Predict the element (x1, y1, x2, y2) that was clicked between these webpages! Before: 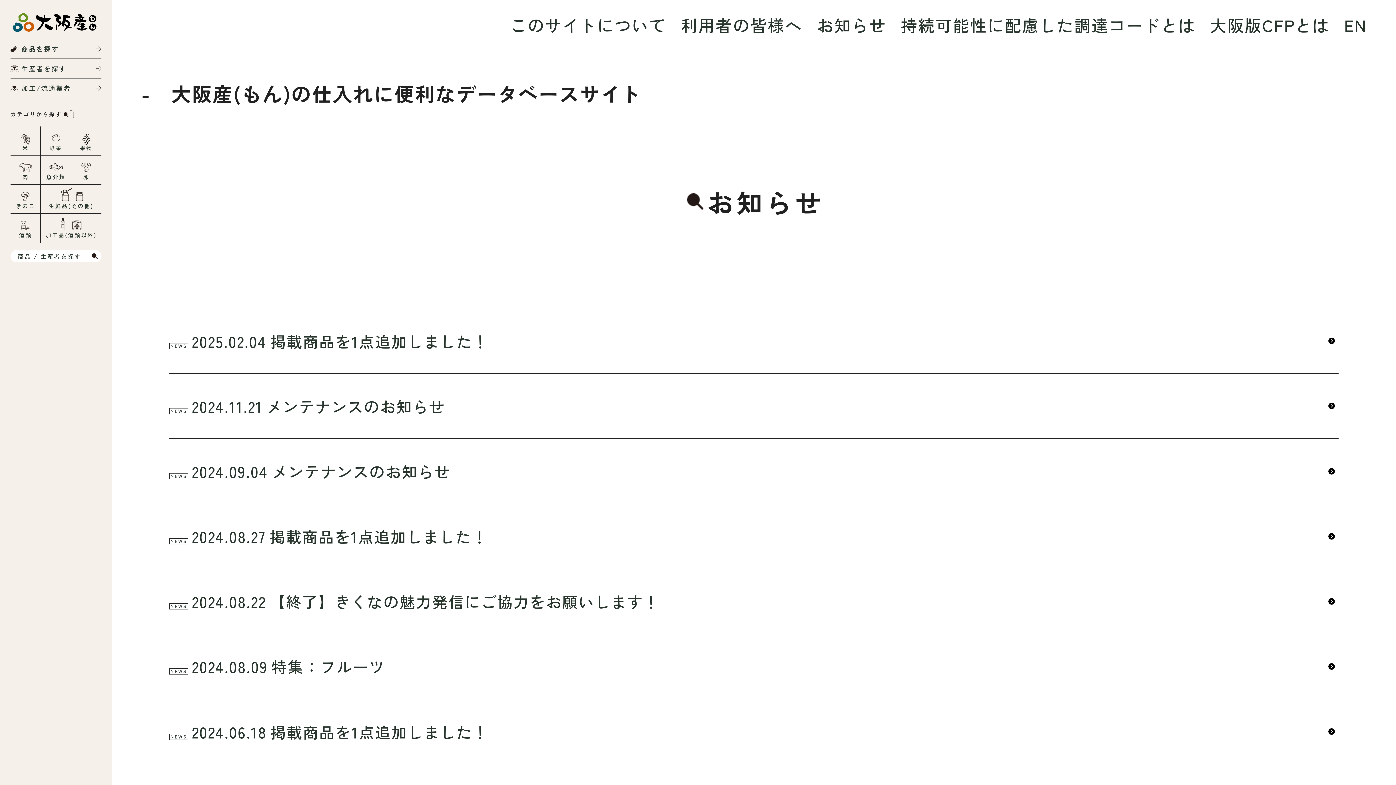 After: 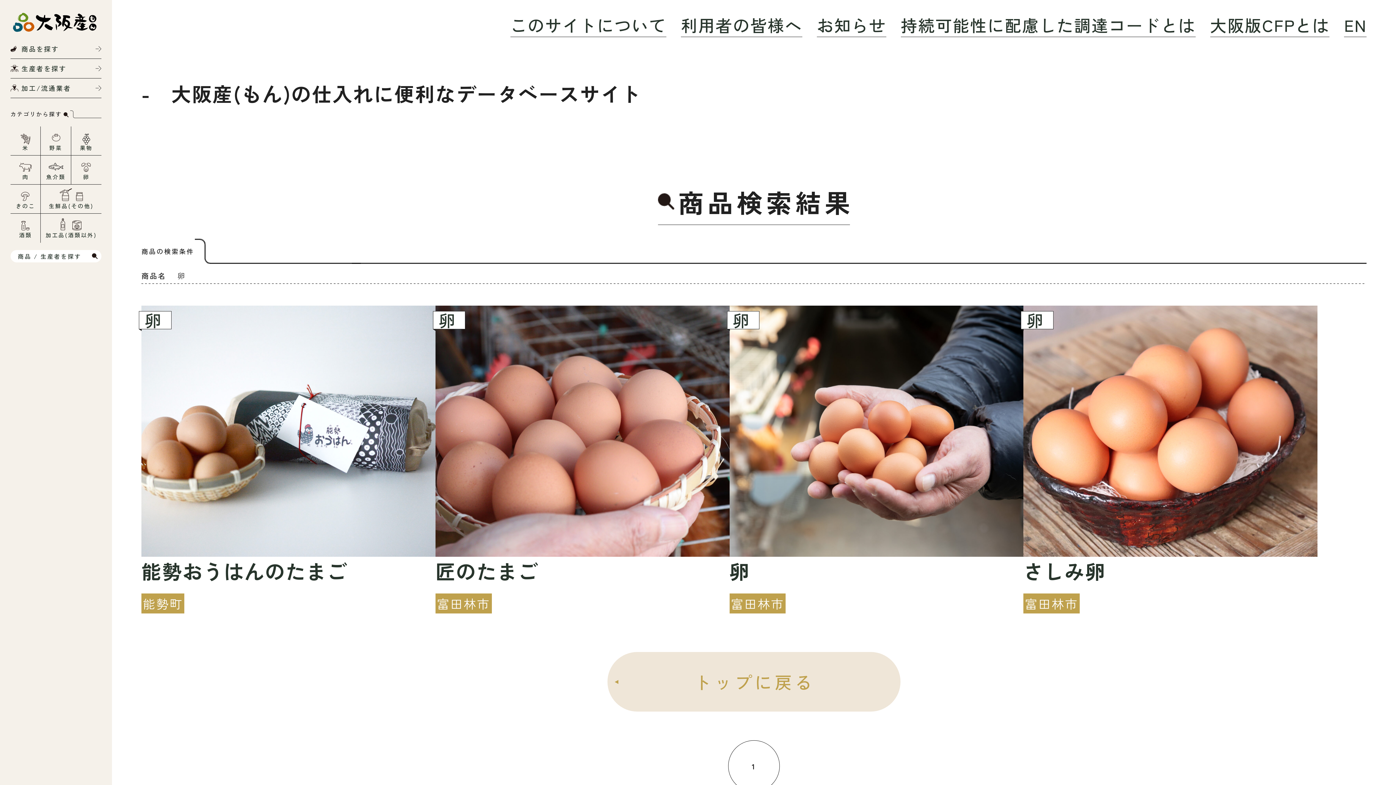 Action: label: 卵 bbox: (72, 157, 99, 182)